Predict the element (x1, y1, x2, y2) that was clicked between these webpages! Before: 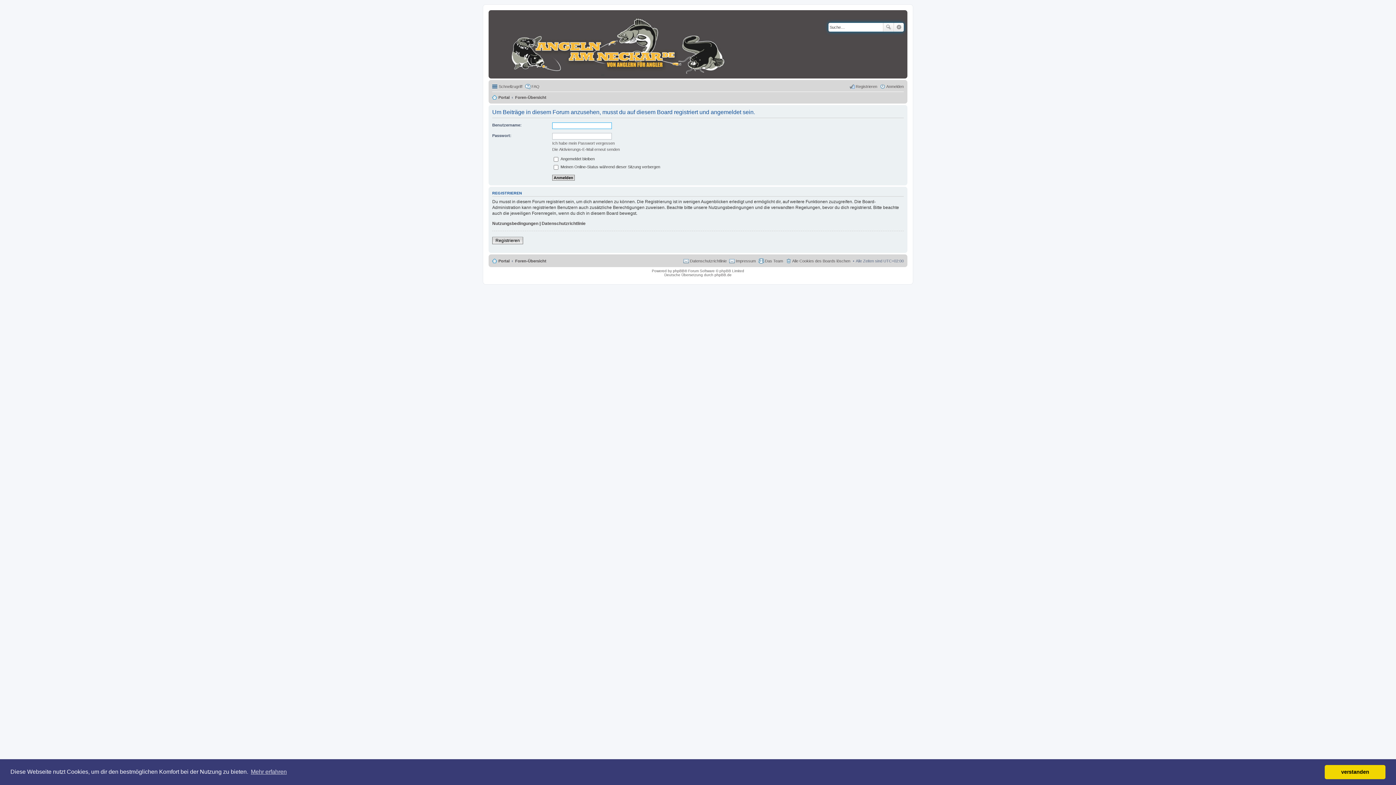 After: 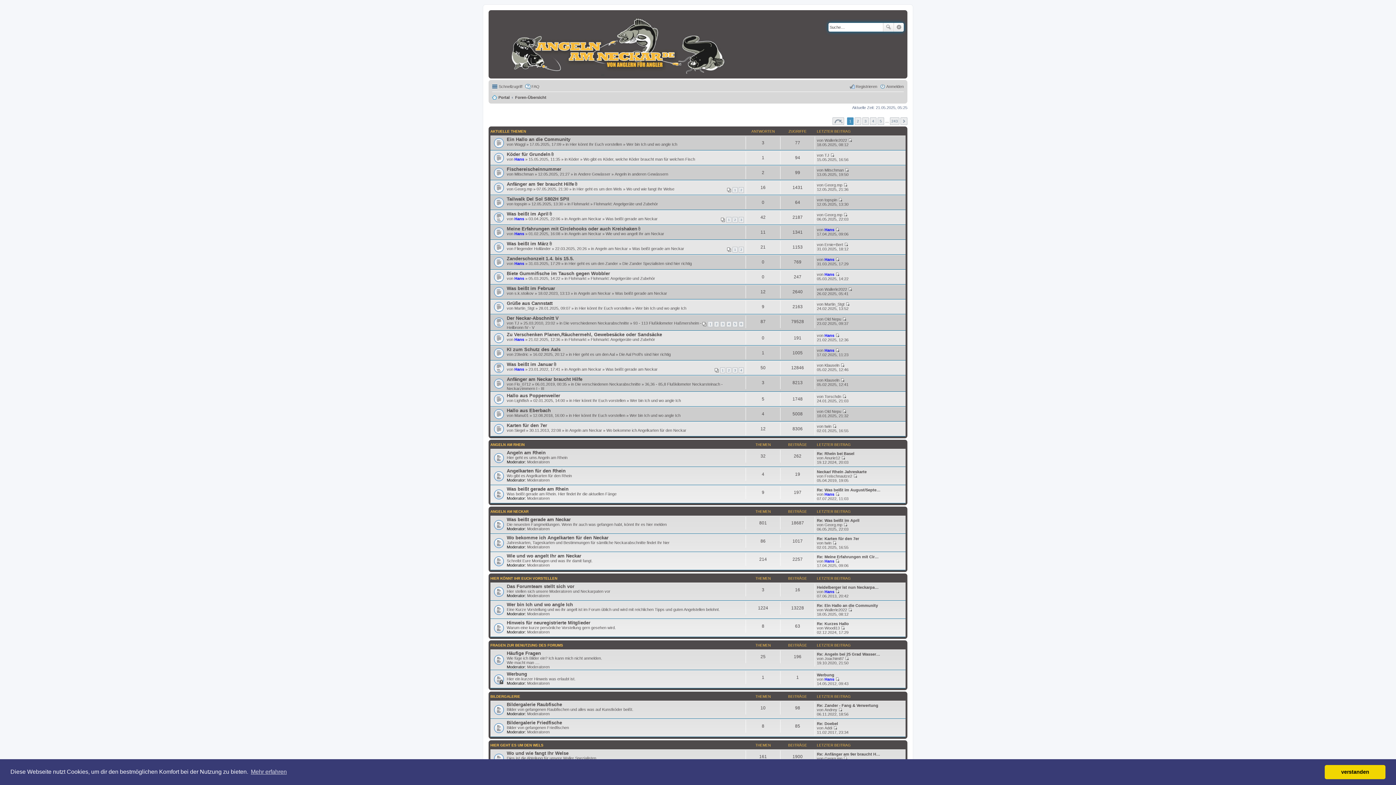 Action: label: Foren-Übersicht bbox: (515, 93, 546, 101)